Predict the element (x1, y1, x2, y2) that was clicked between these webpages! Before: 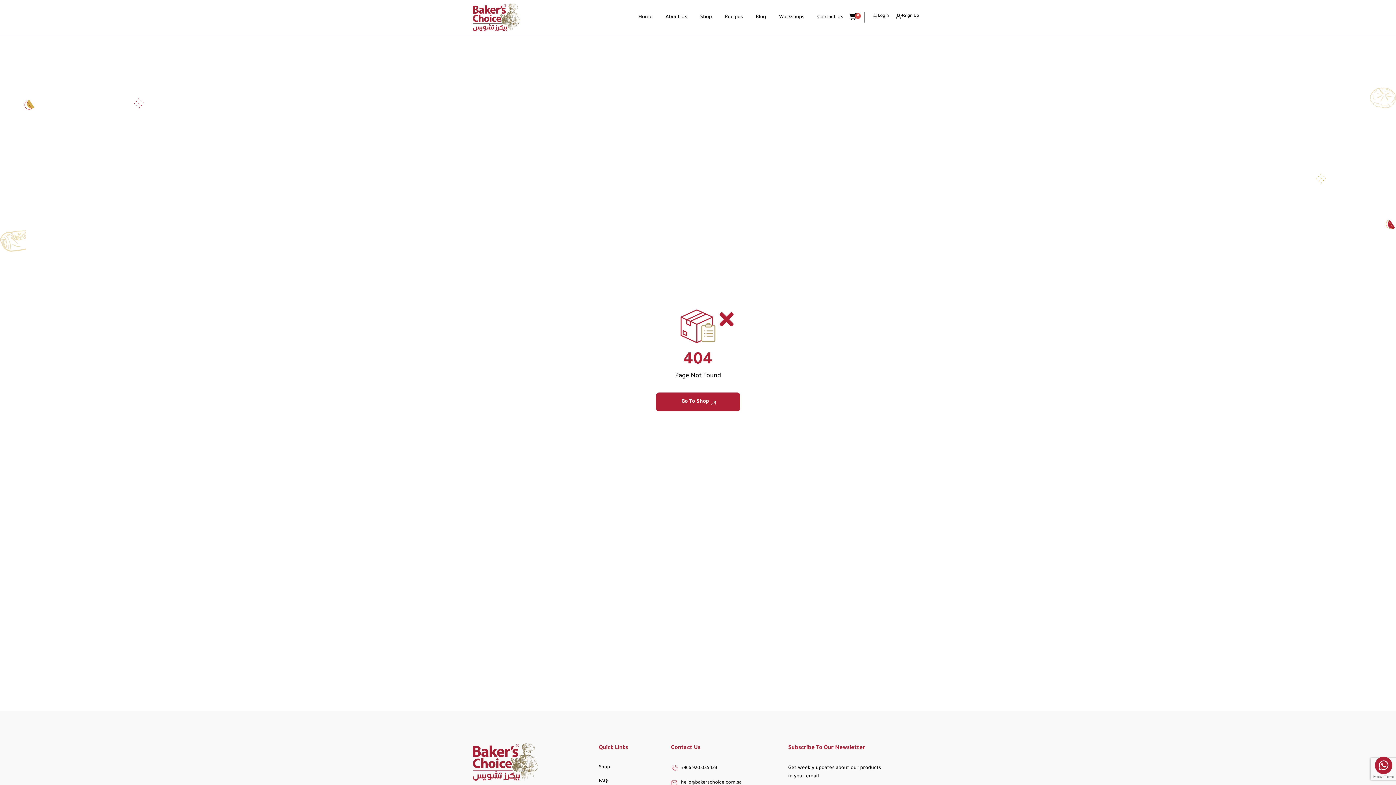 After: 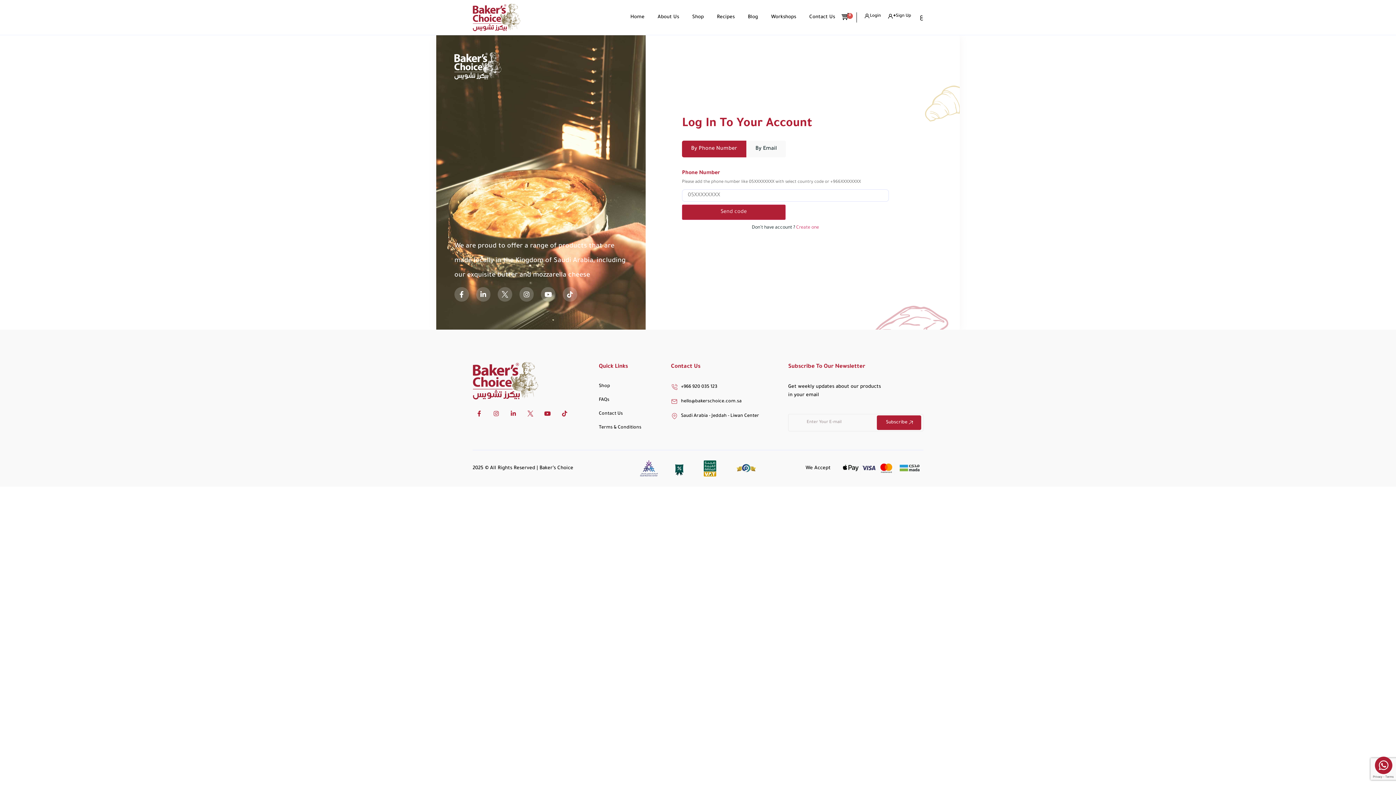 Action: bbox: (872, 12, 889, 19) label: Login